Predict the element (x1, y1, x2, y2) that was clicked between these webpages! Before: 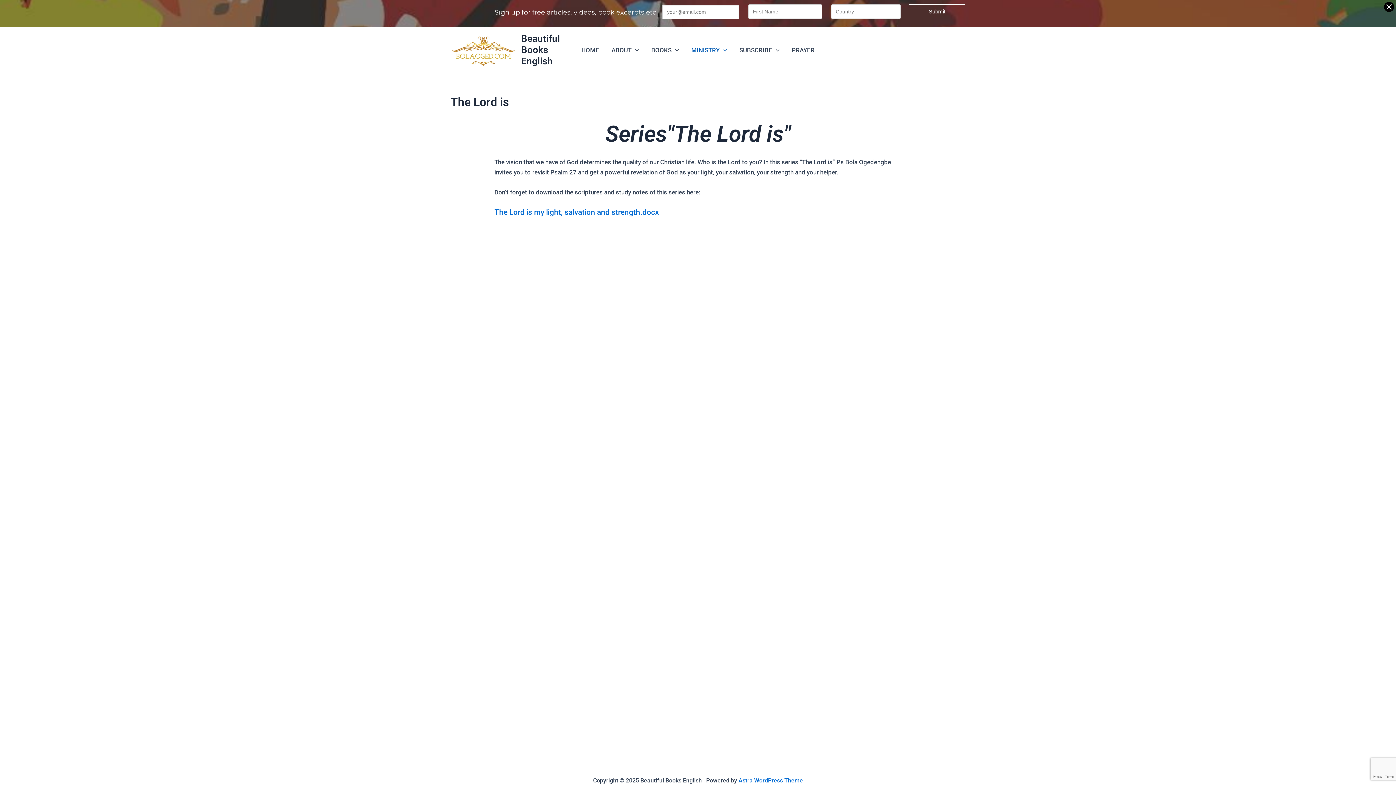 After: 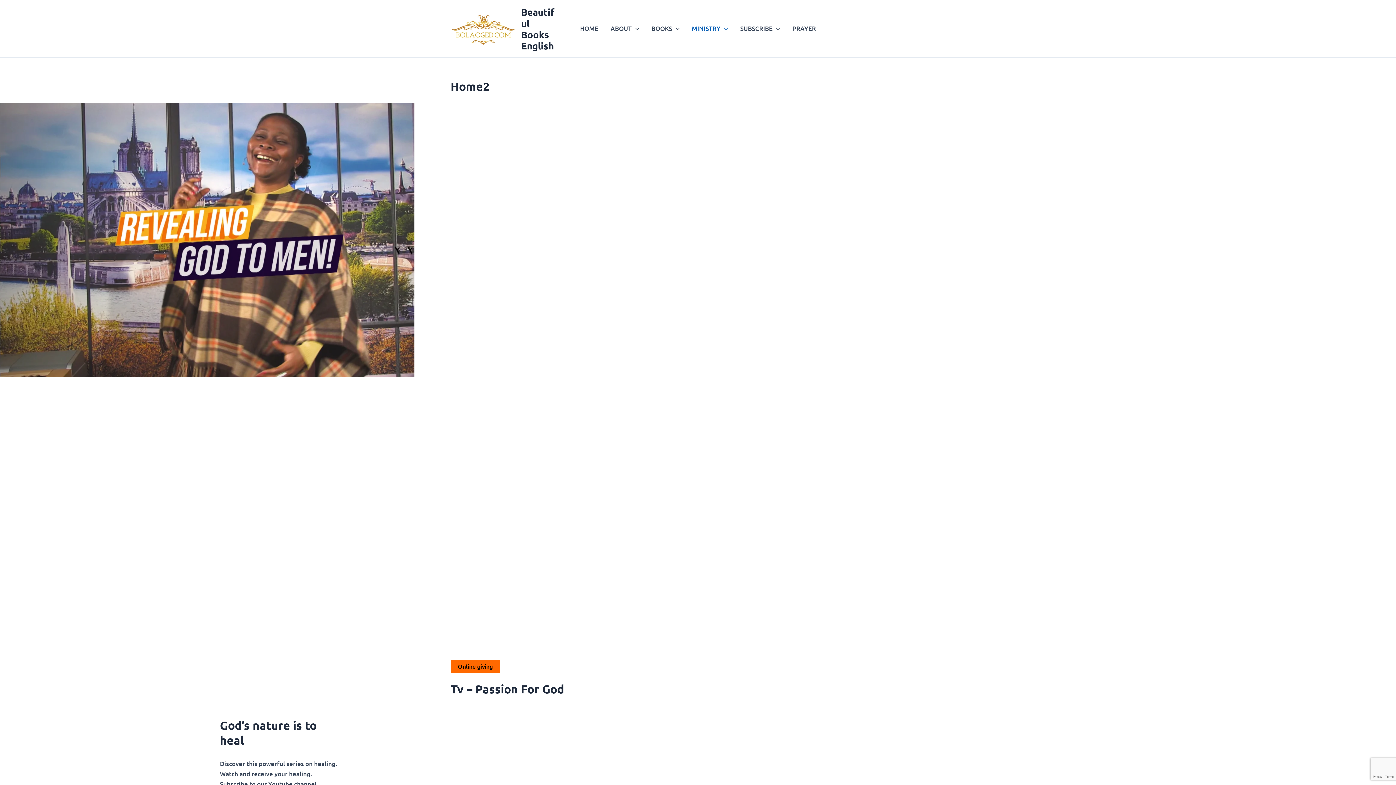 Action: label: MINISTRY bbox: (685, 35, 733, 64)